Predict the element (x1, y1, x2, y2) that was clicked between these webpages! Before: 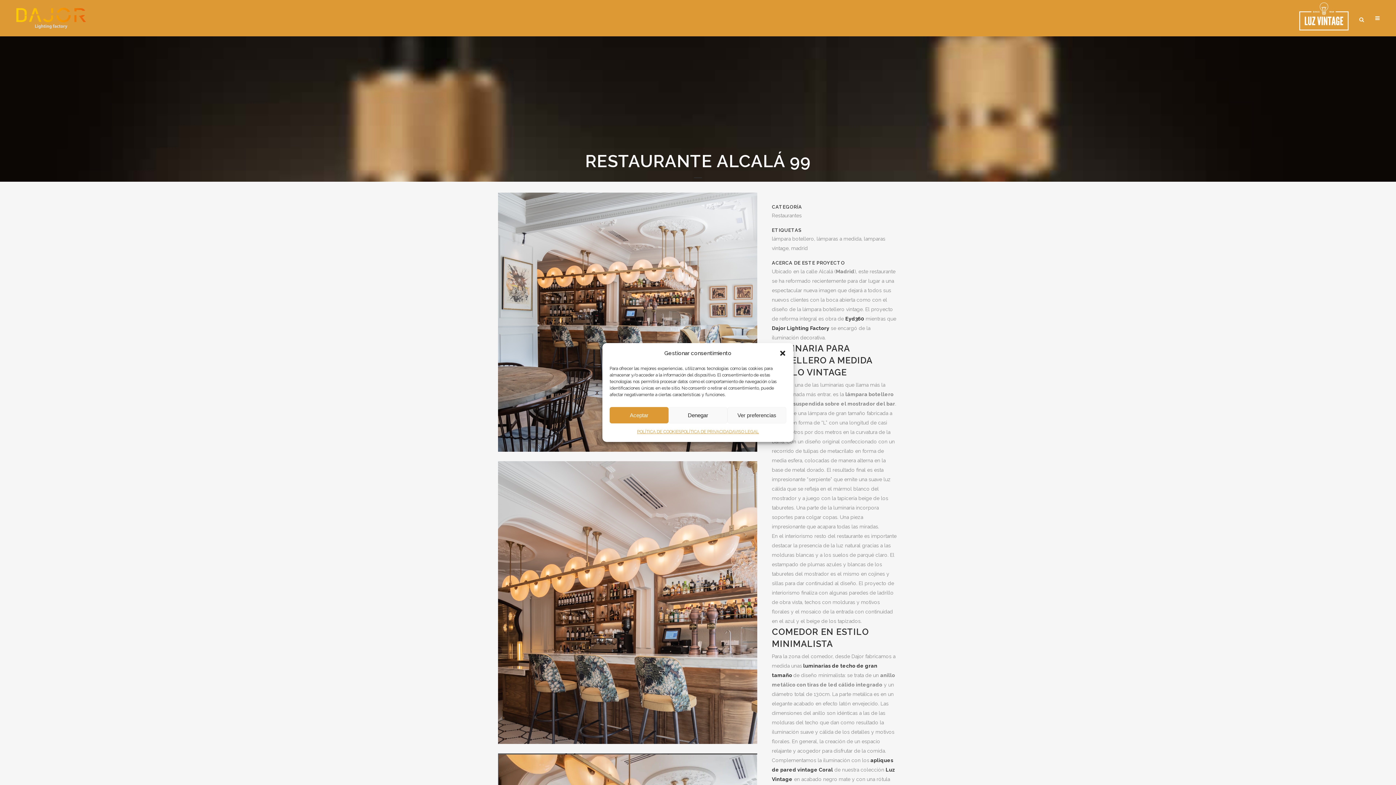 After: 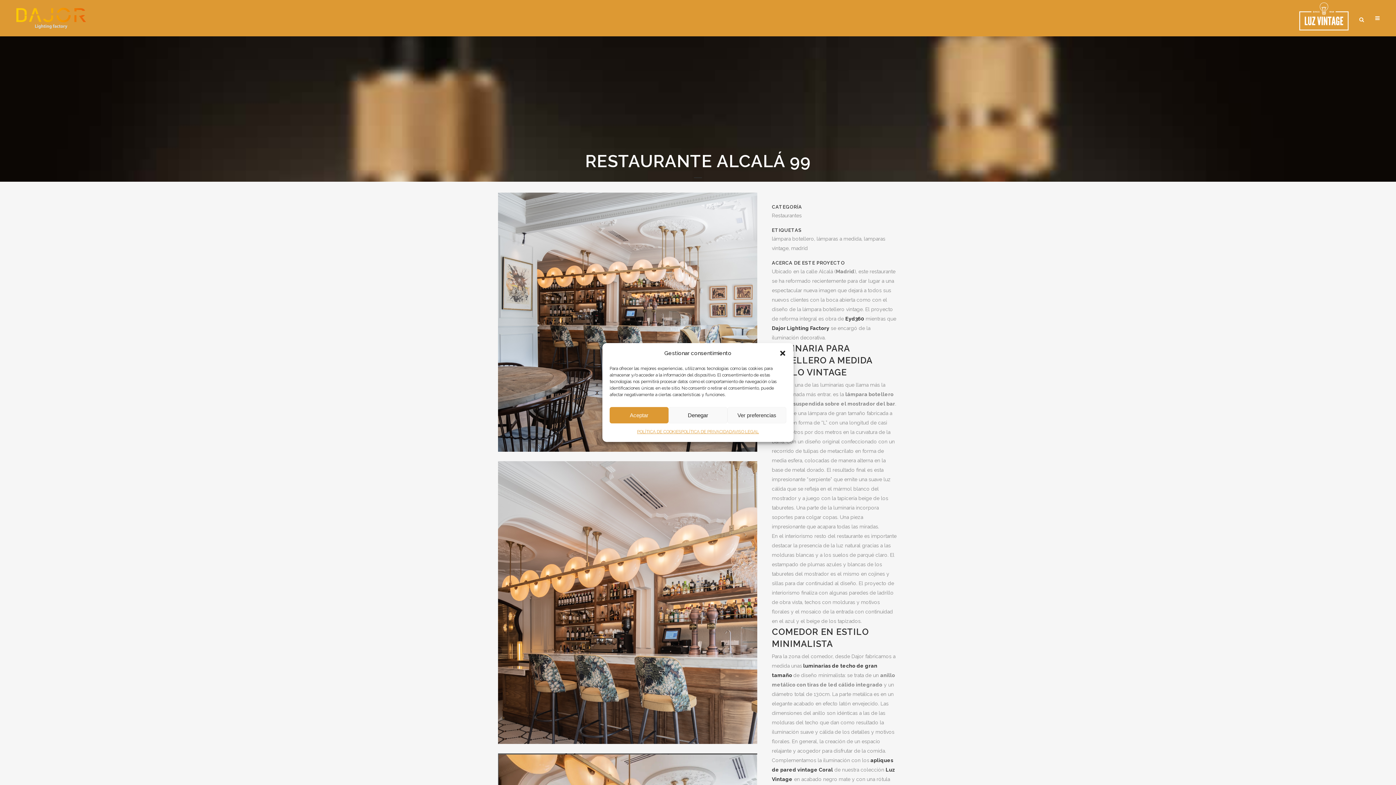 Action: bbox: (1299, 25, 1349, 31)